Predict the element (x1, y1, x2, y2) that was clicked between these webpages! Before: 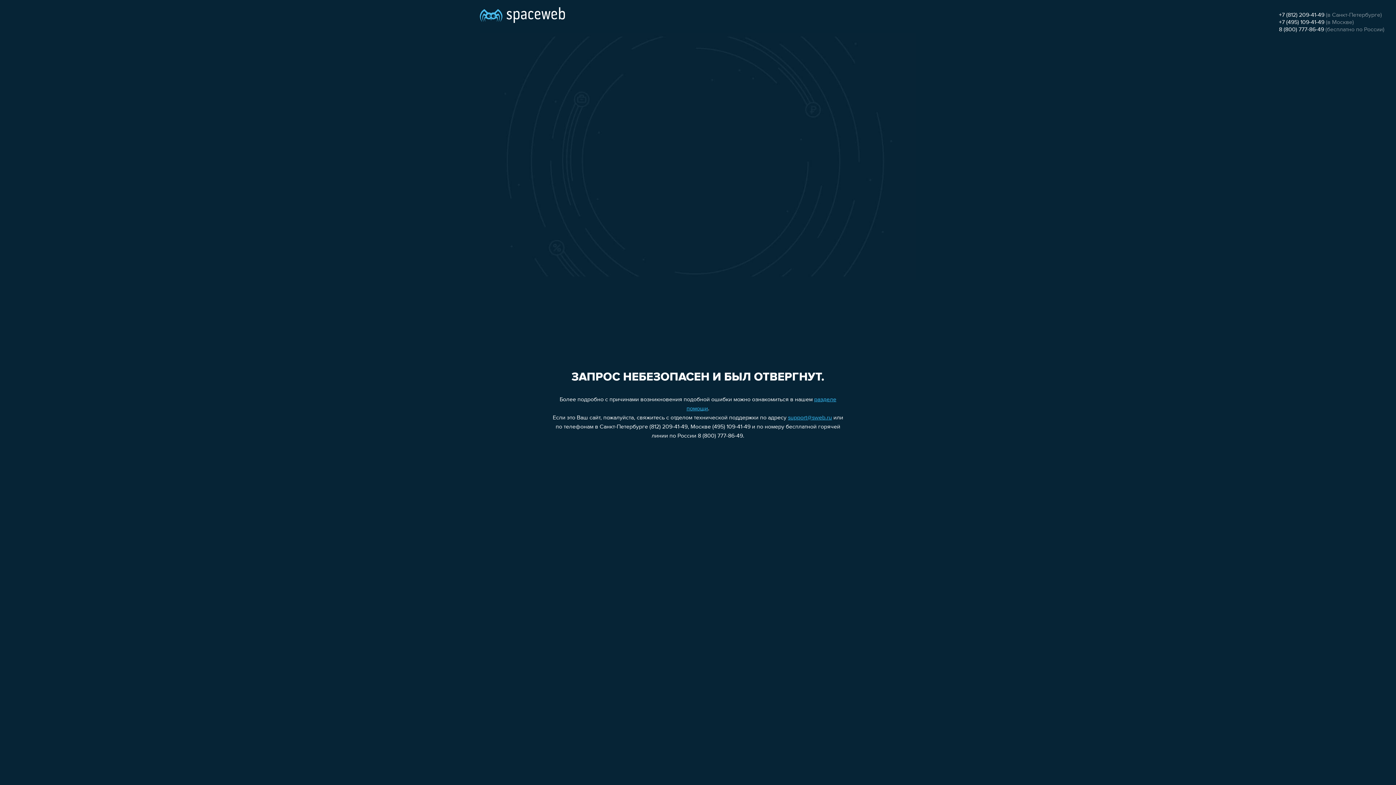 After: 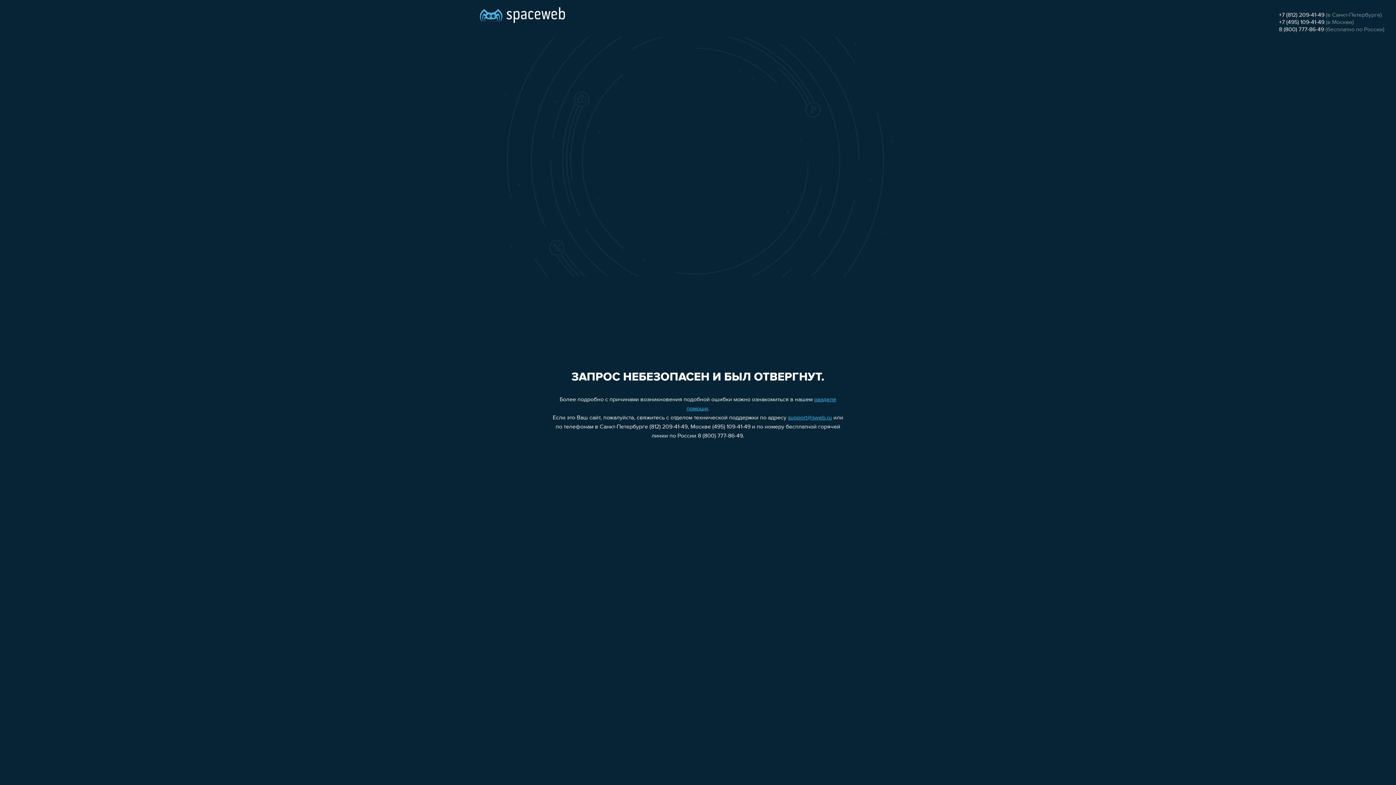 Action: bbox: (1279, 19, 1324, 25) label: +7 (495) 109-41-49